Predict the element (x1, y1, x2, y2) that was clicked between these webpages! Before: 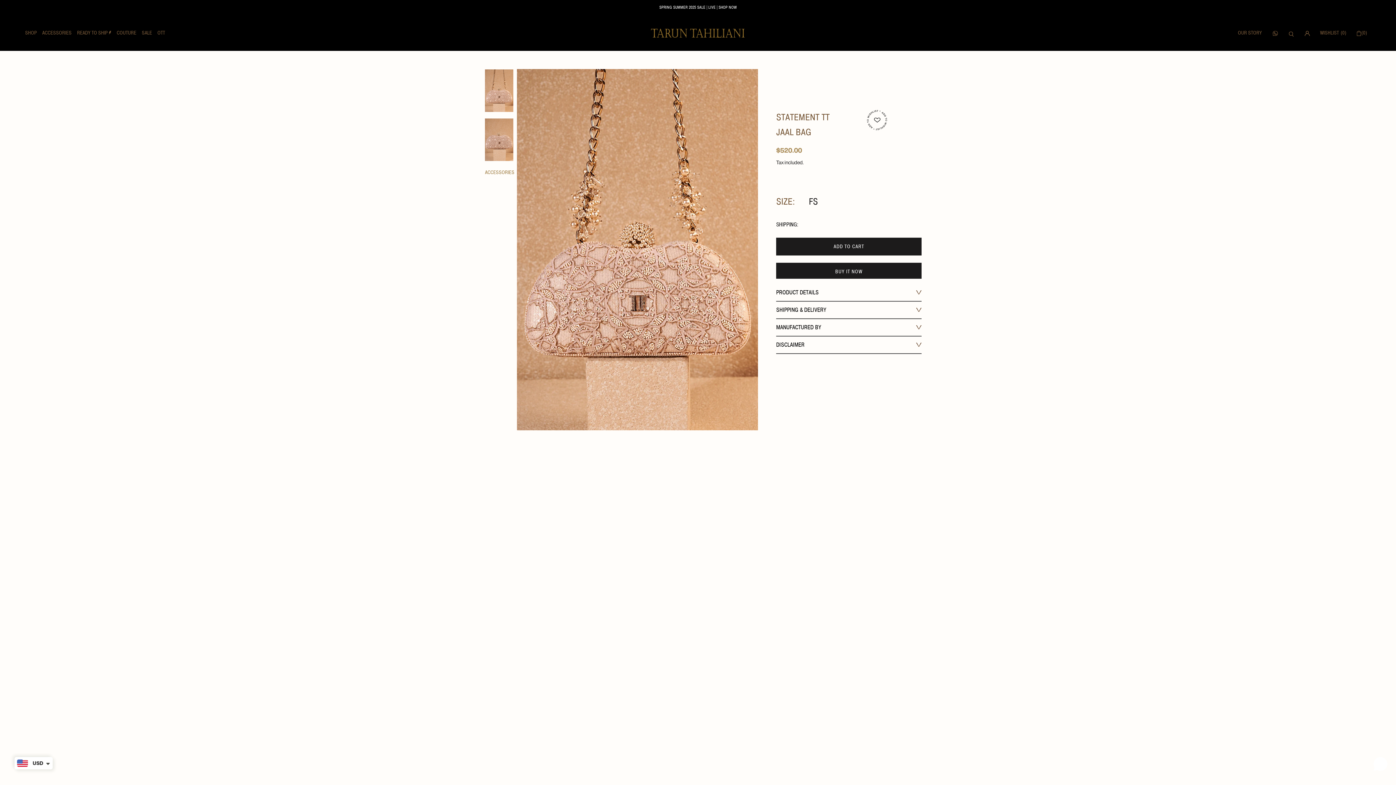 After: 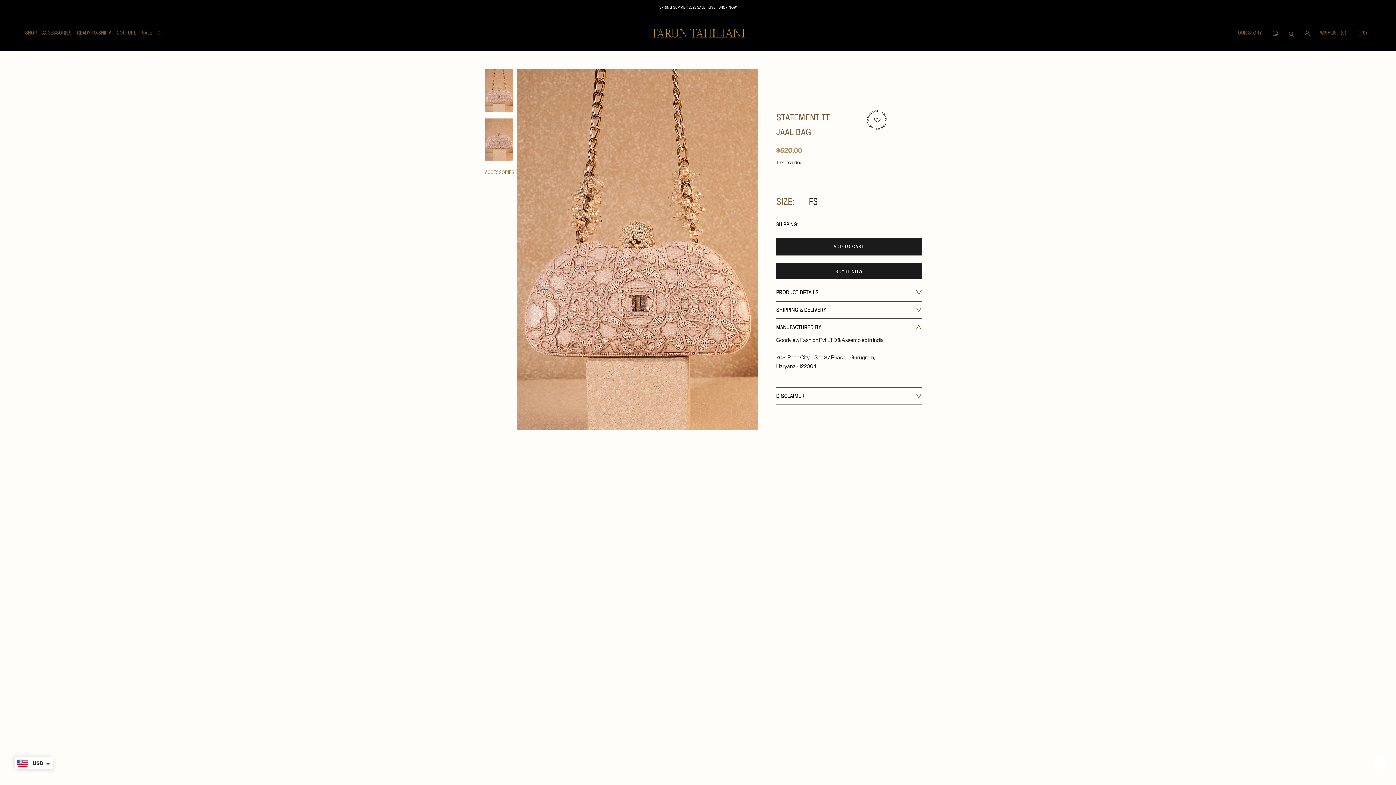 Action: bbox: (776, 319, 921, 335) label: MANUFACTURED BY